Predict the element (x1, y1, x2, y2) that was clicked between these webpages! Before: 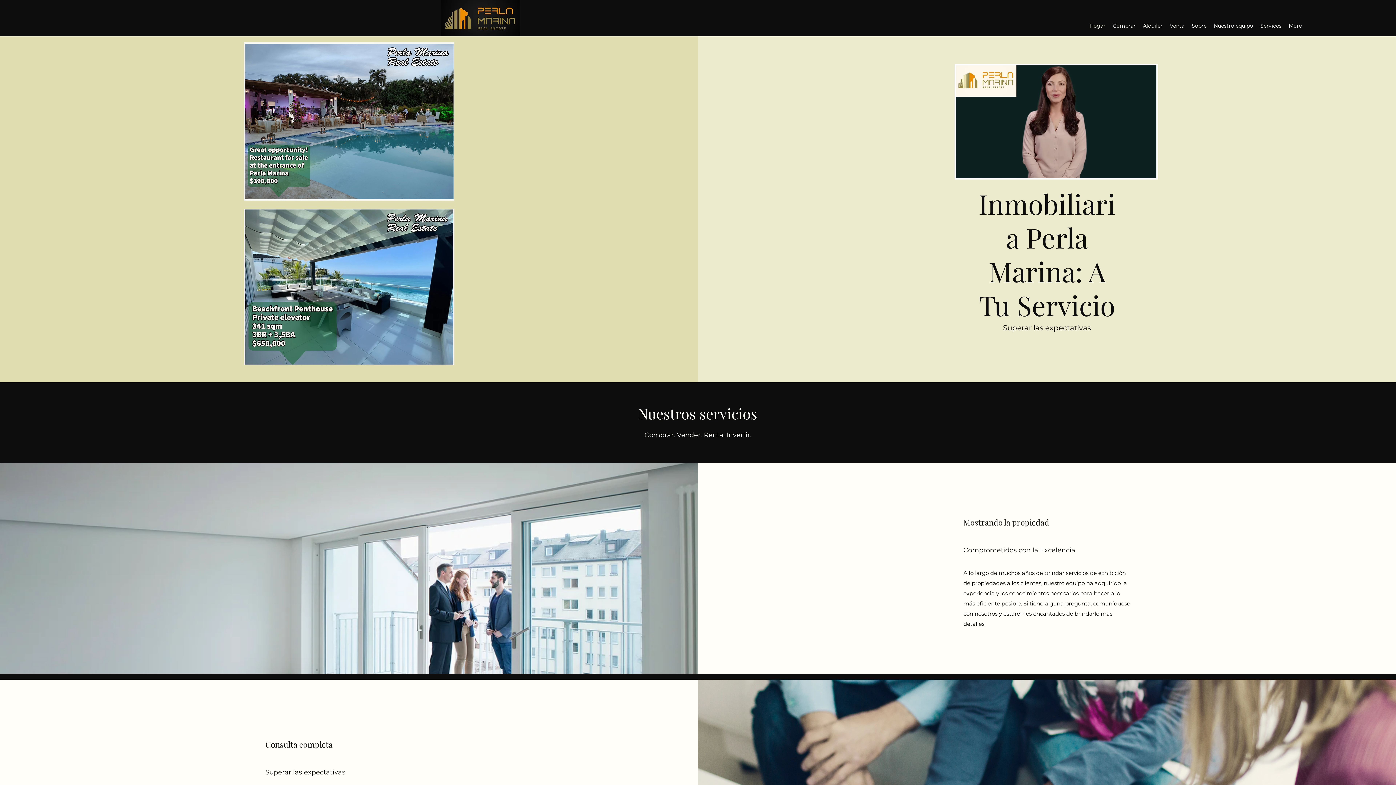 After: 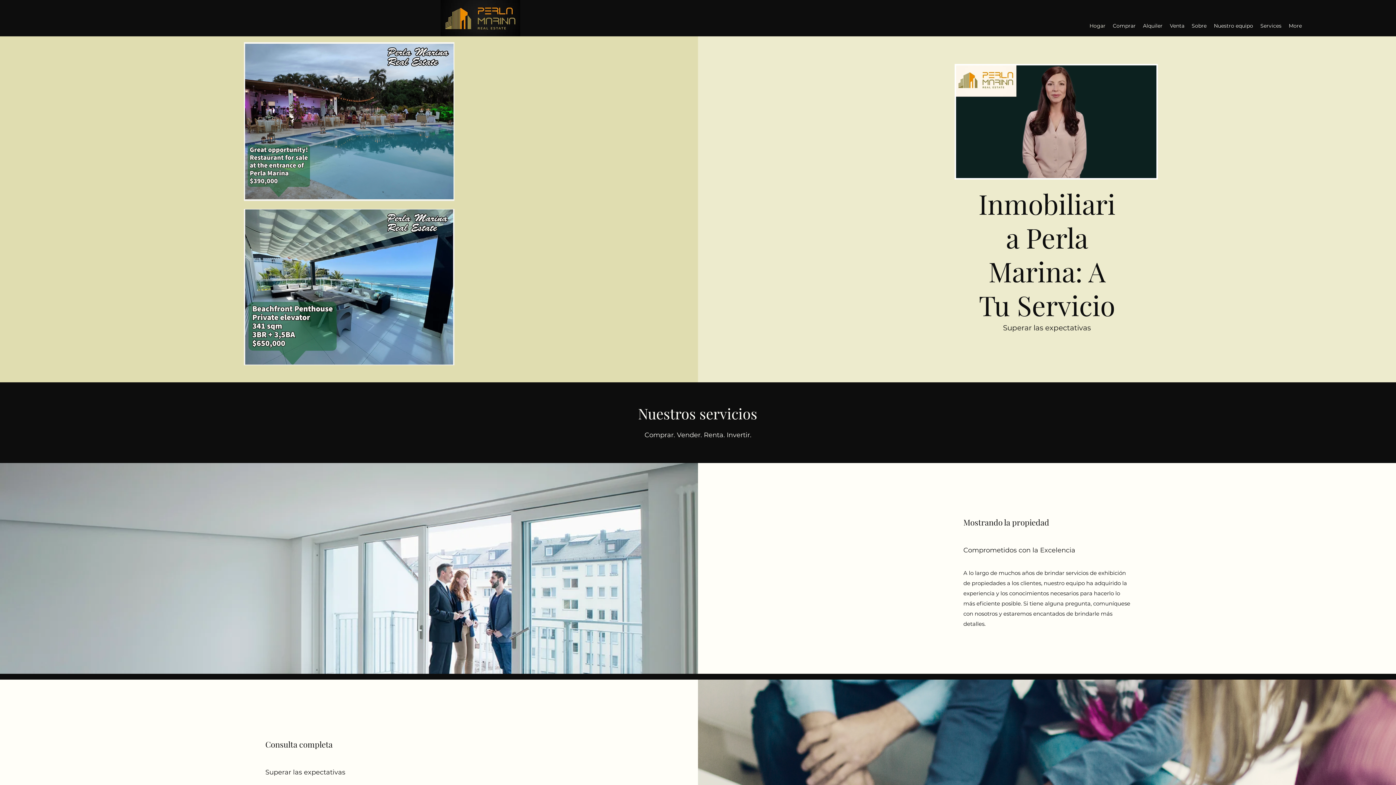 Action: bbox: (1086, 20, 1109, 31) label: Hogar